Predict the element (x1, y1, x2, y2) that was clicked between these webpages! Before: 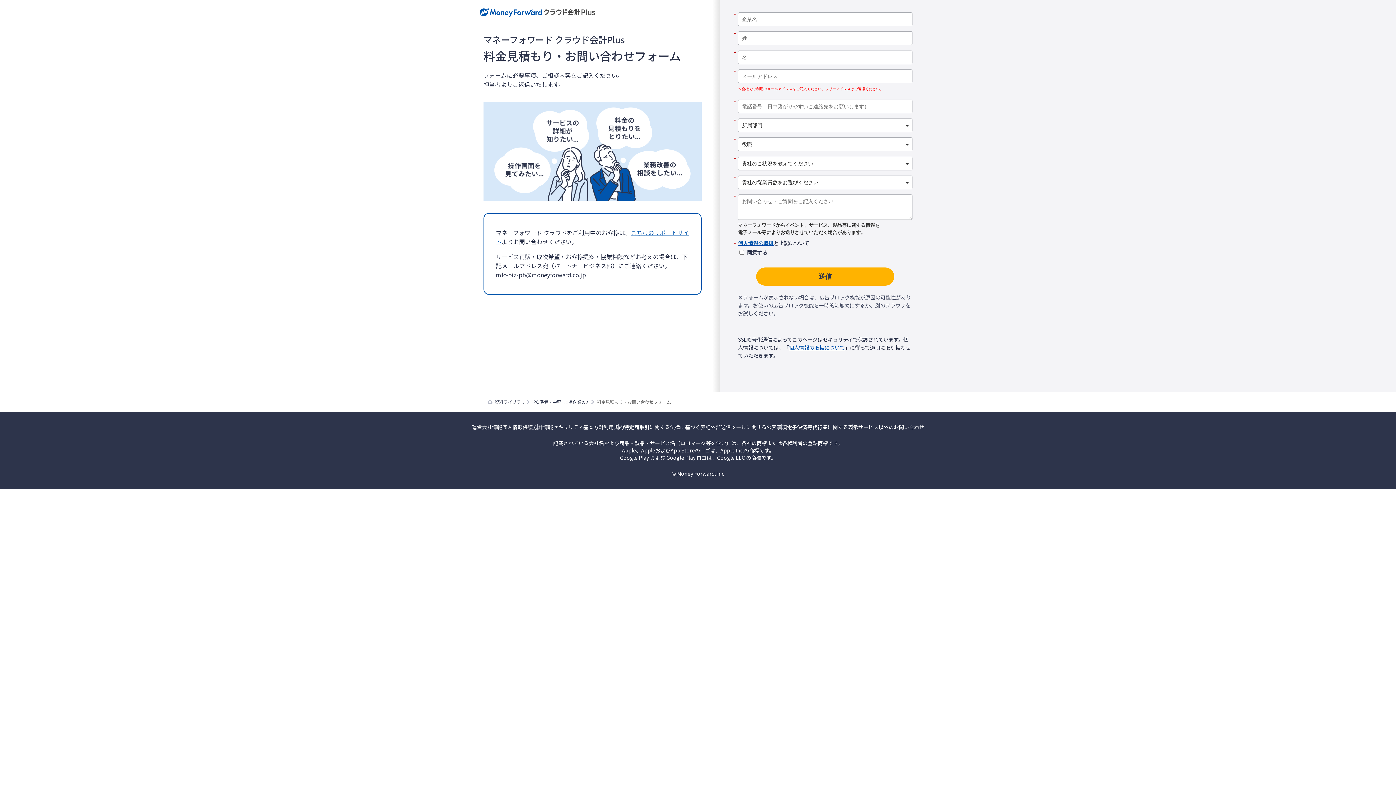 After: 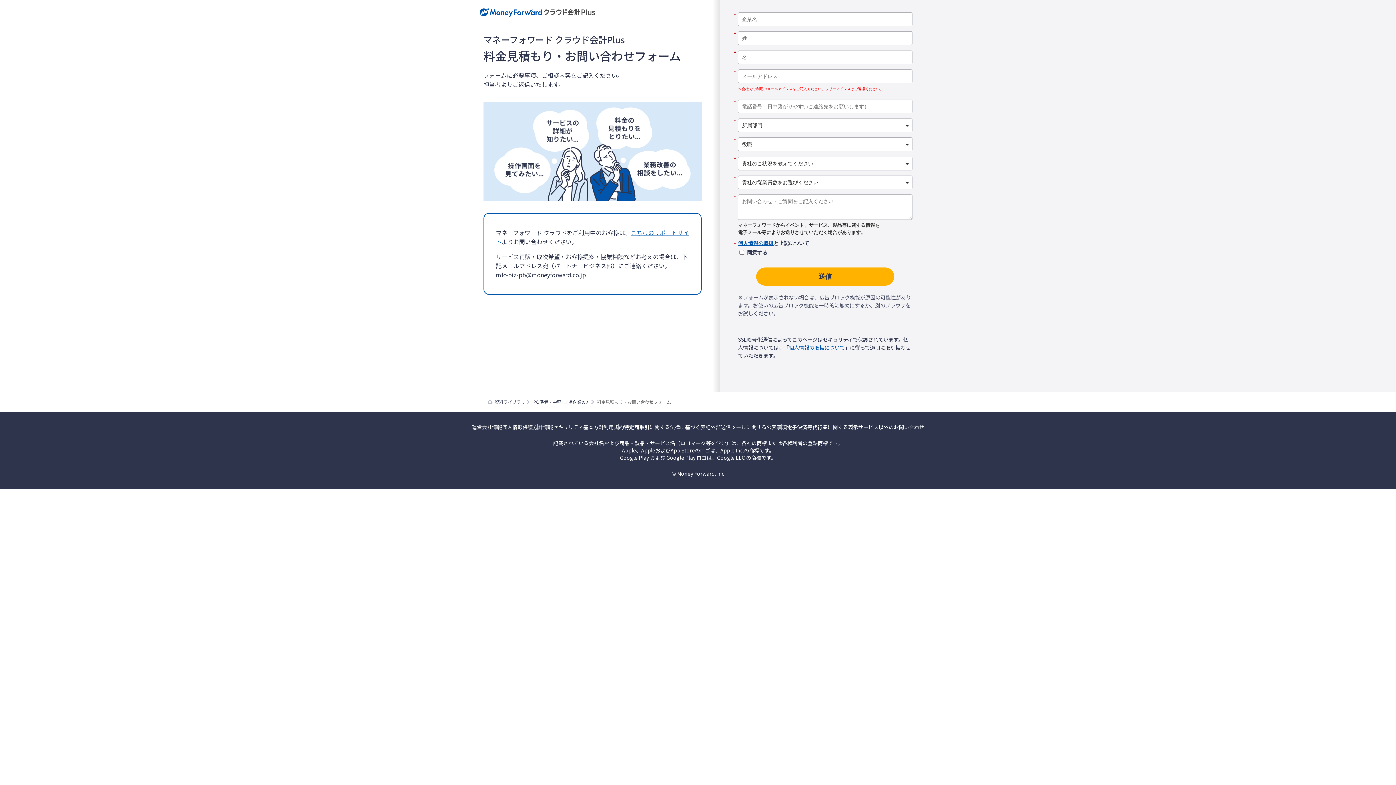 Action: bbox: (789, 344, 845, 351) label: 個人情報の取扱について